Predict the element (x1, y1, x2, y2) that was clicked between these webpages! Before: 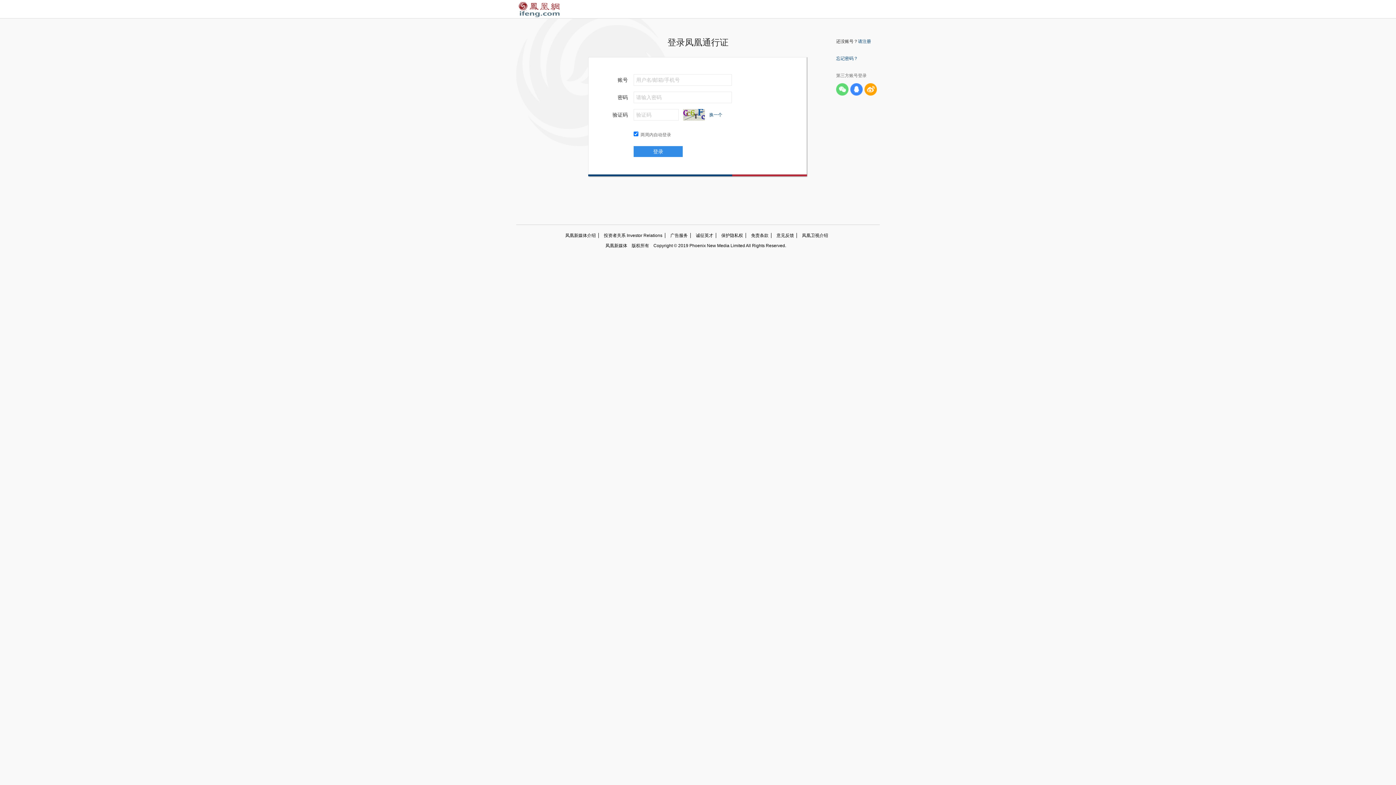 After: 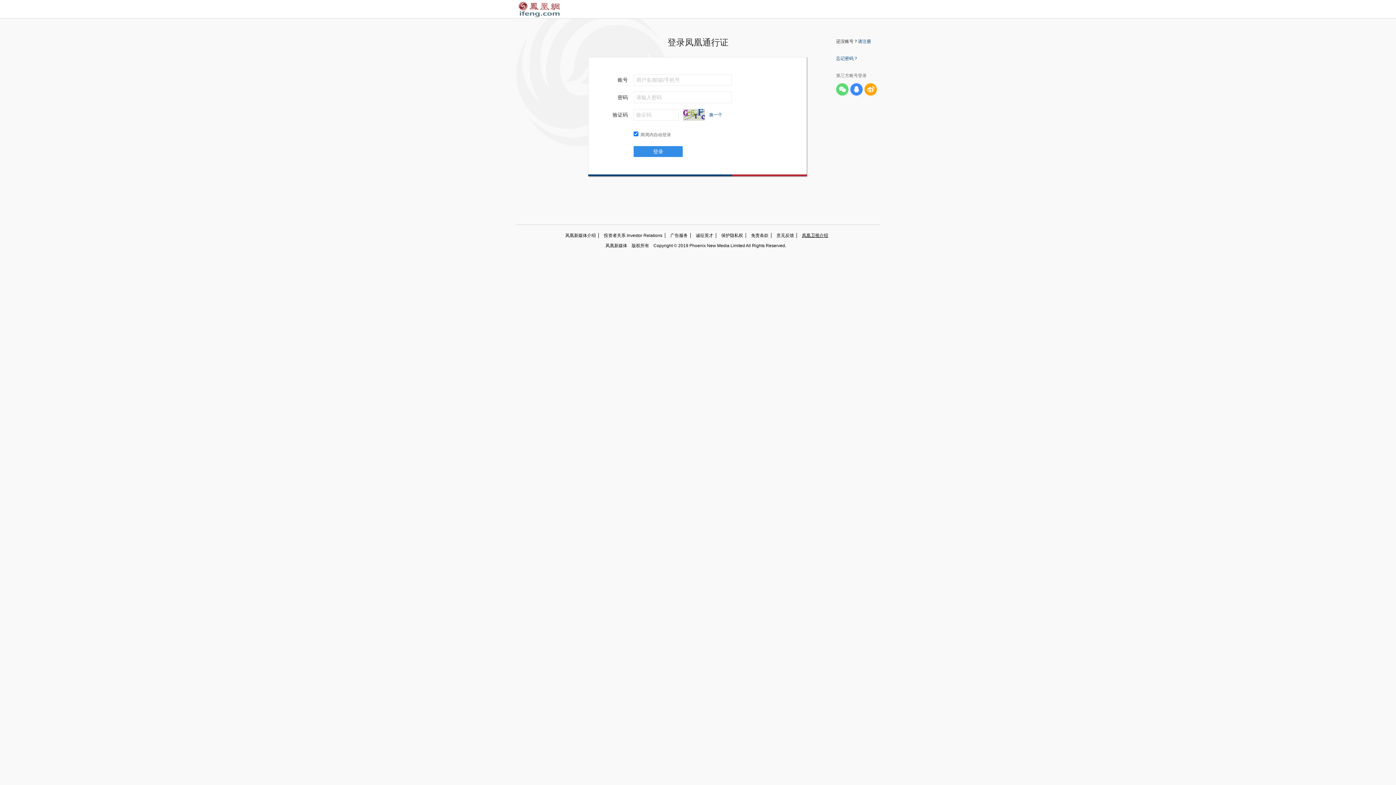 Action: bbox: (797, 233, 830, 238) label: 凤凰卫视介绍